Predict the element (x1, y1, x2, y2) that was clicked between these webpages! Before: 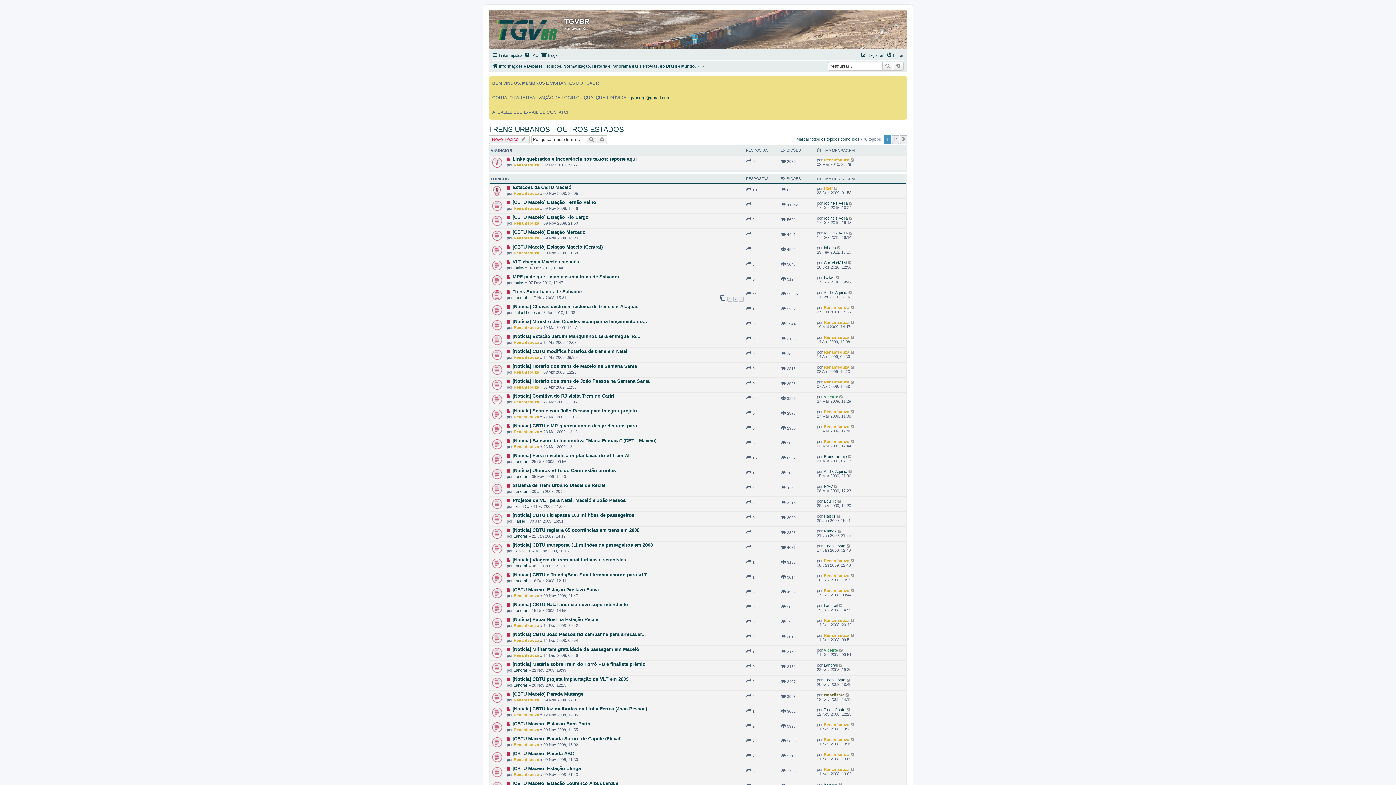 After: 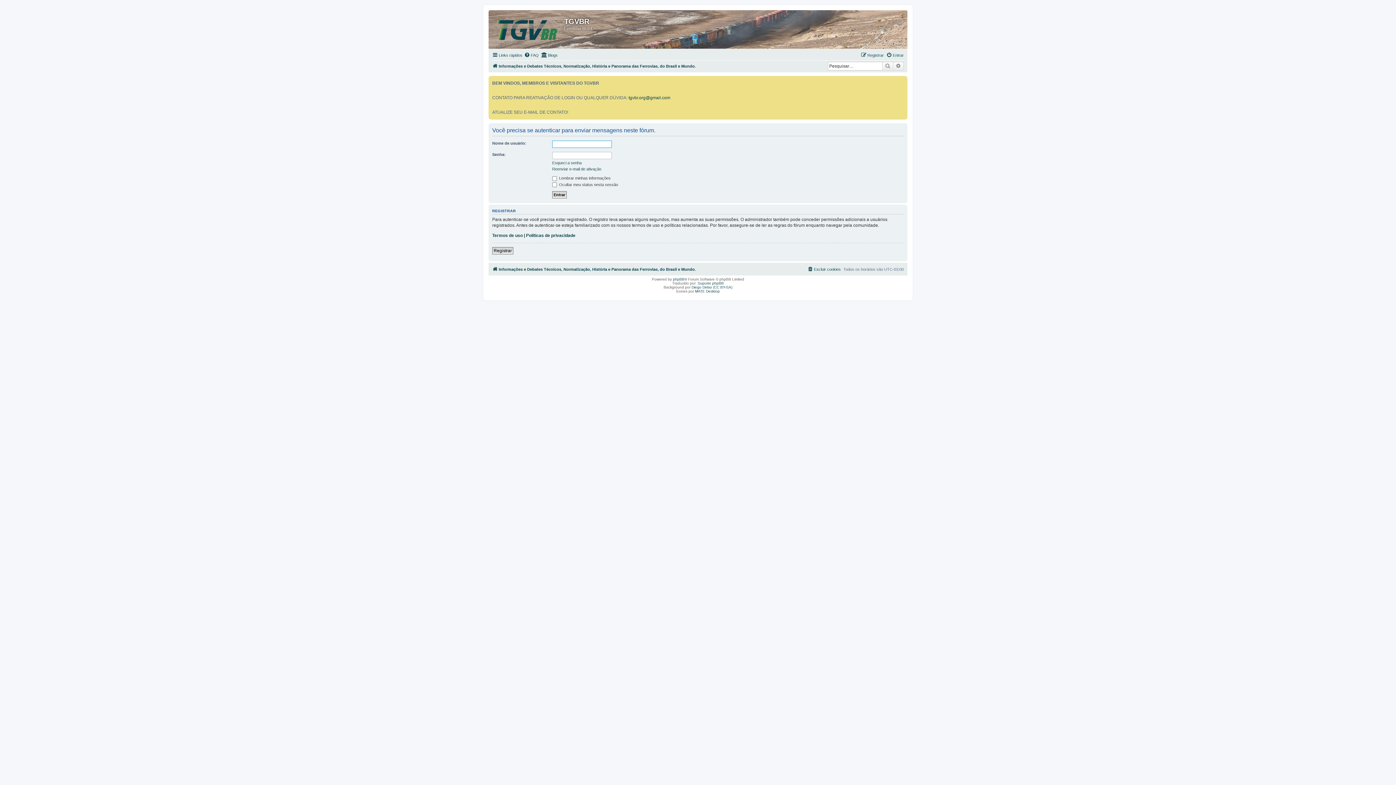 Action: label: Novo Tópico  bbox: (488, 135, 529, 144)